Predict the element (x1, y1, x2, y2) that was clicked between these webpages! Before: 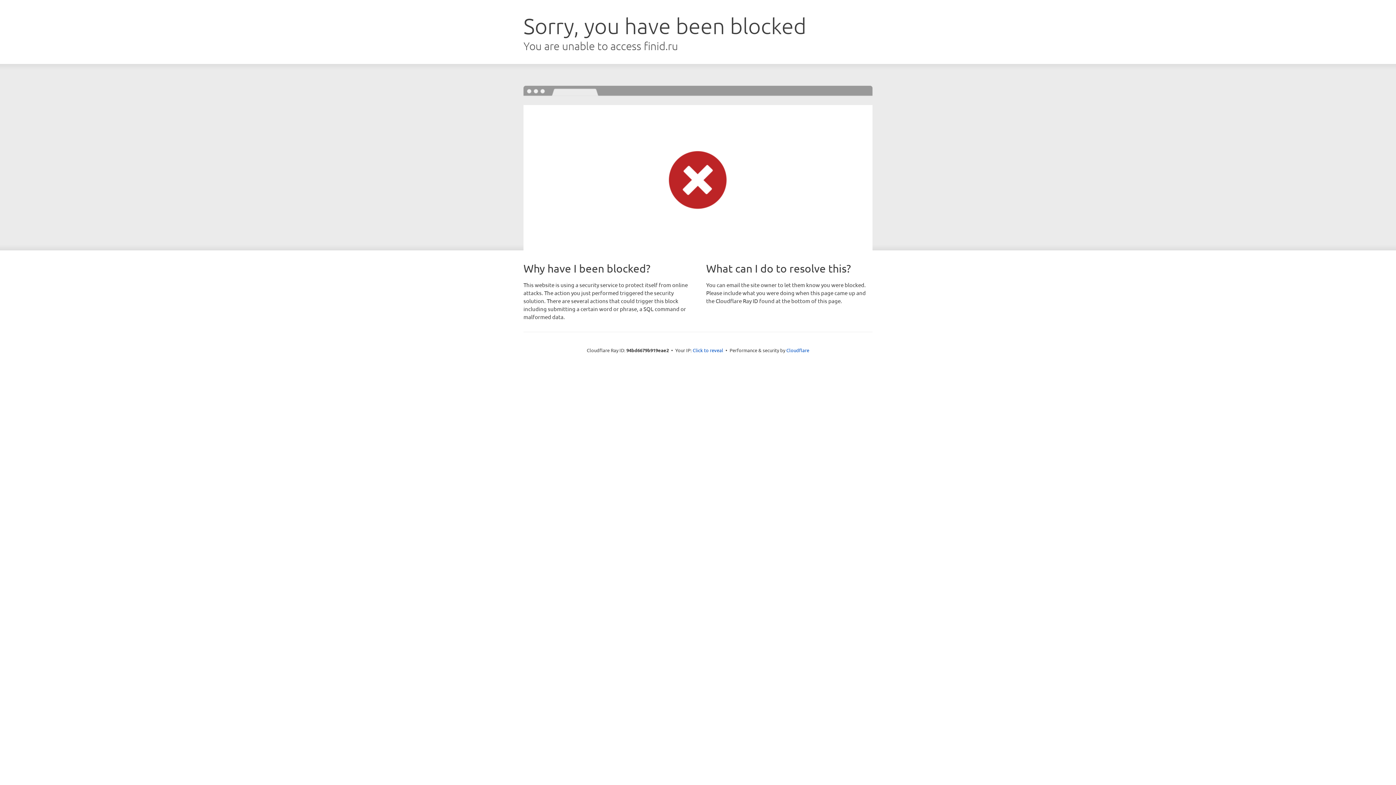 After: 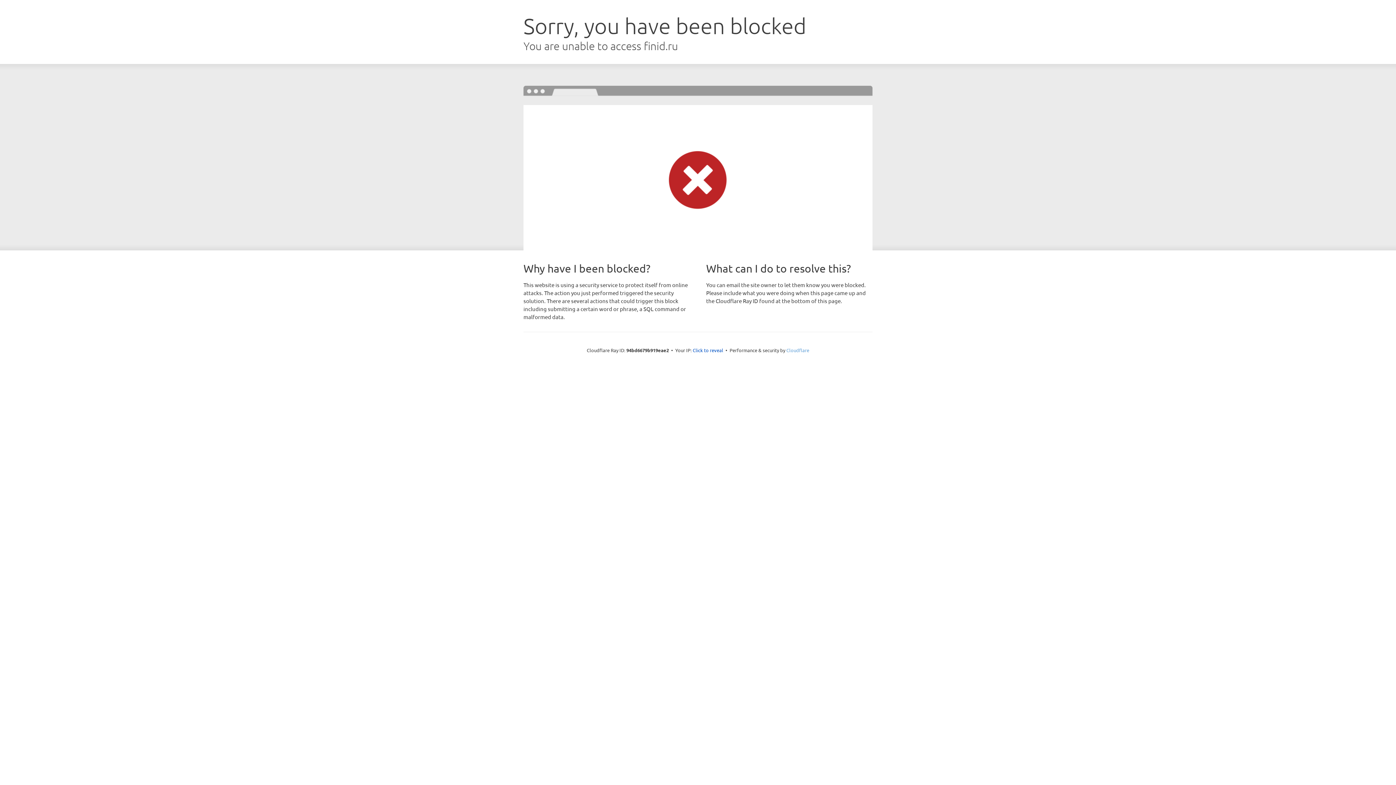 Action: label: Cloudflare bbox: (786, 347, 809, 353)